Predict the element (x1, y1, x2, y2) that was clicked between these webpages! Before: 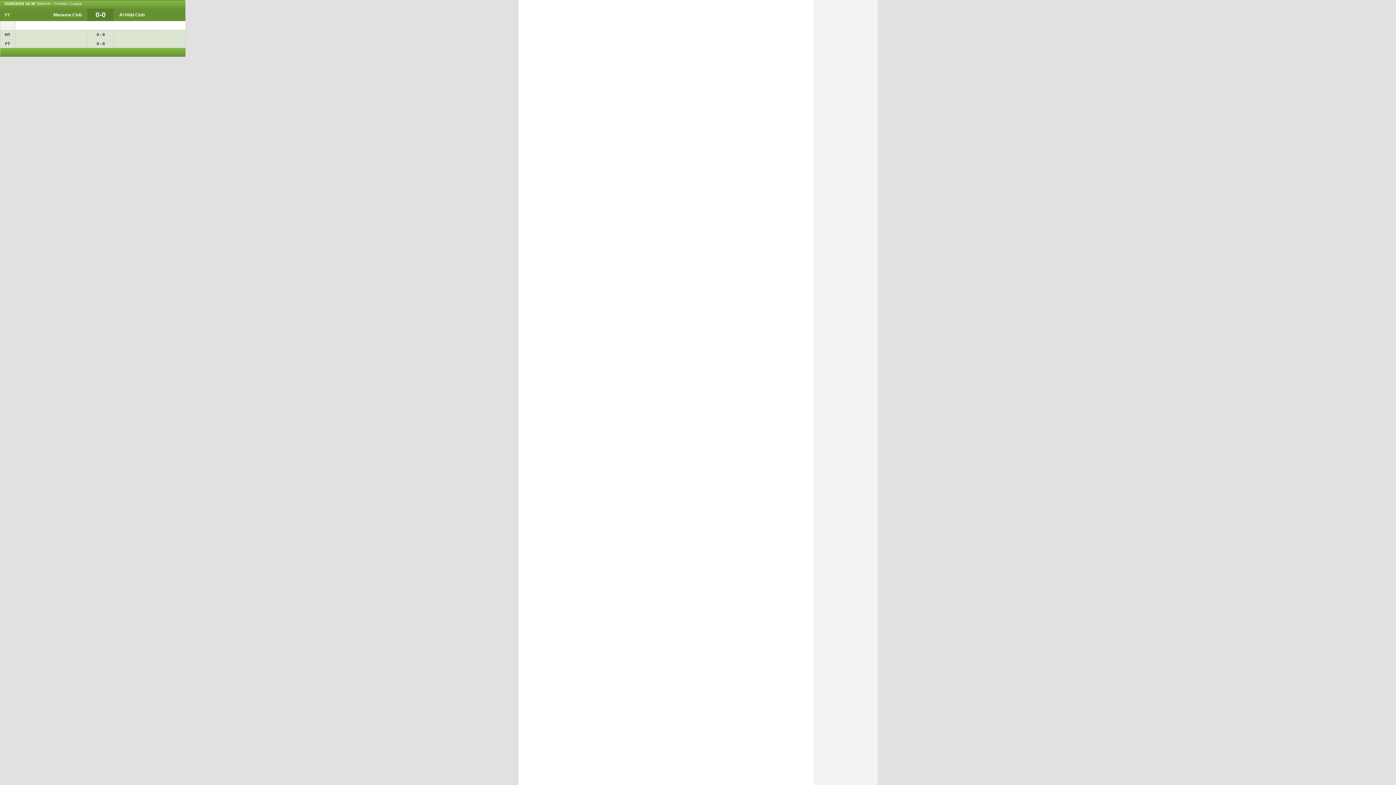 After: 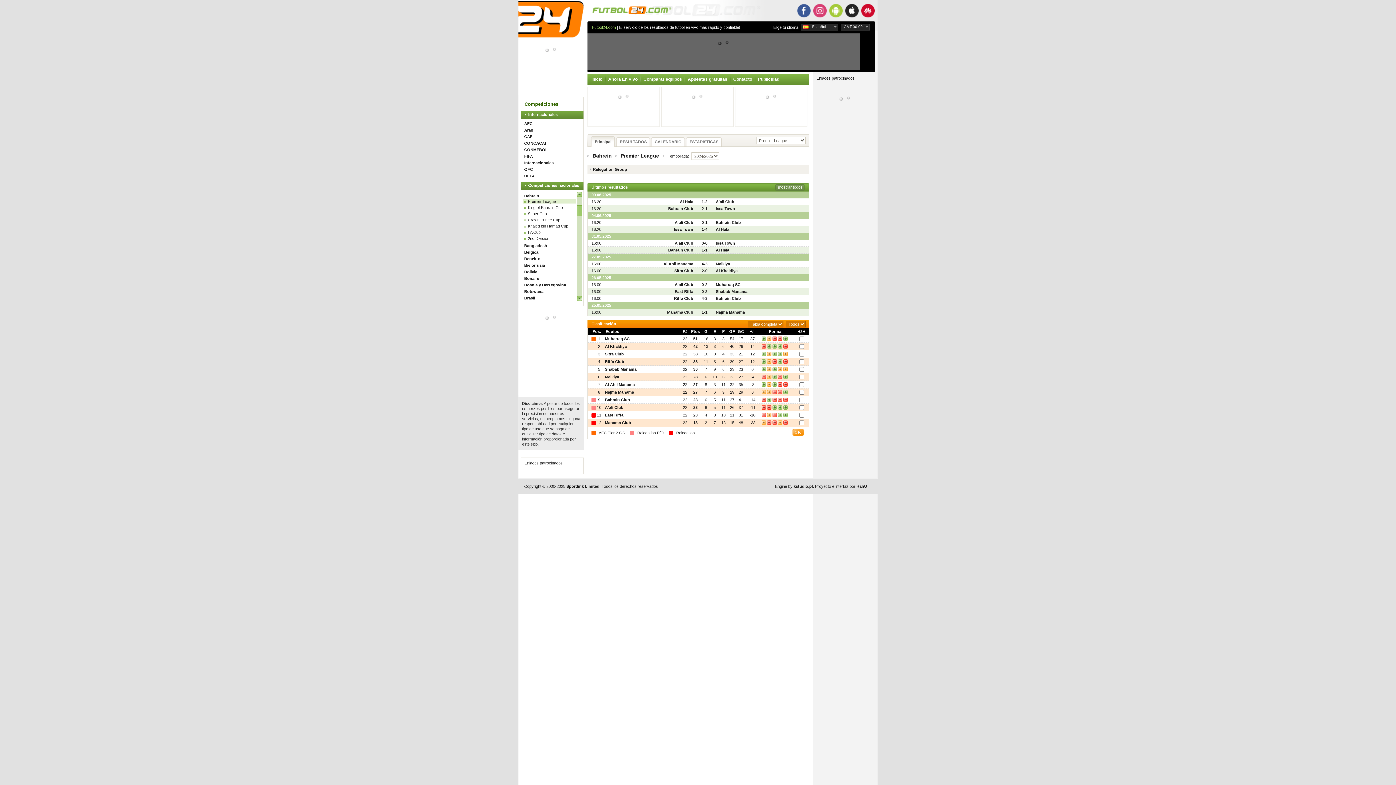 Action: label: Bahrein bbox: (37, 1, 50, 5)